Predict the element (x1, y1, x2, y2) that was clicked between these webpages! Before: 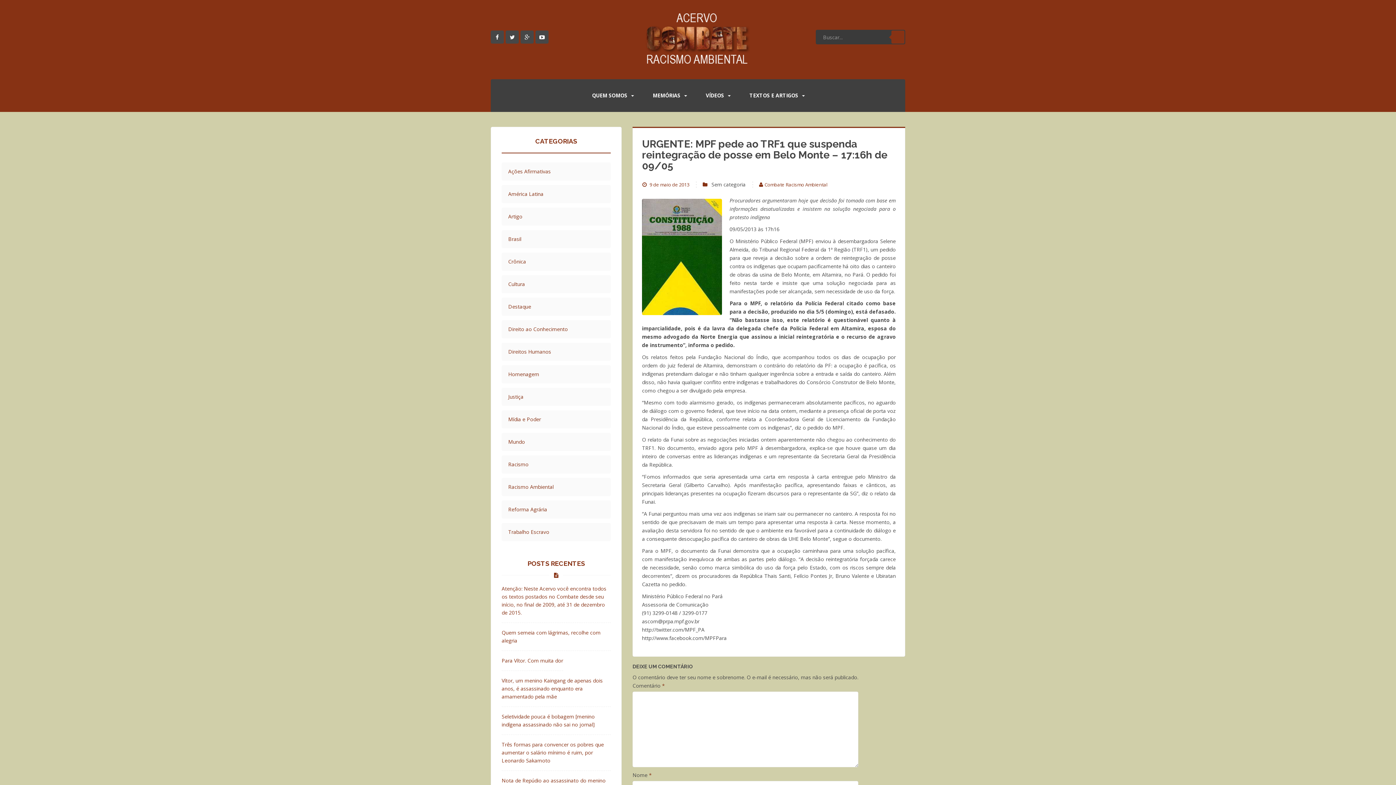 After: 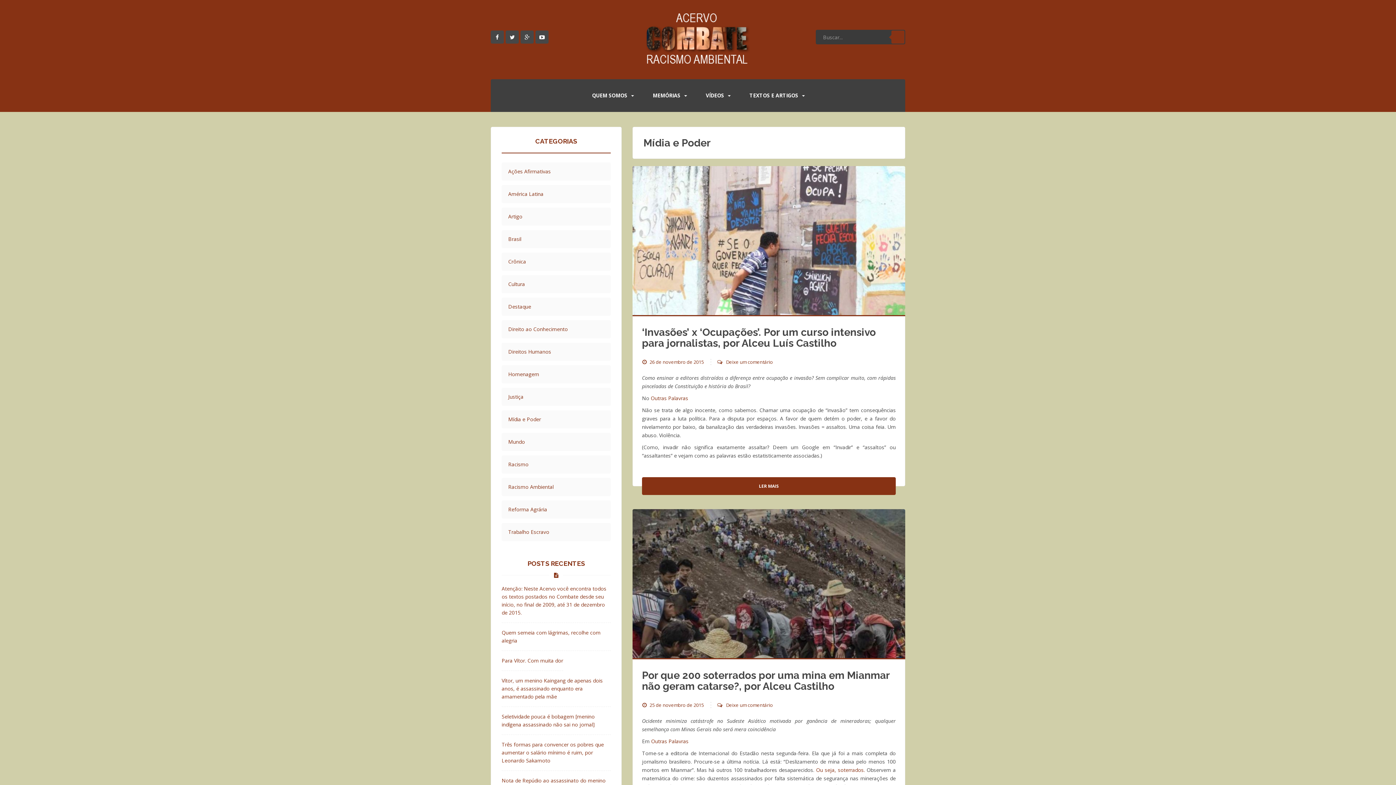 Action: label: Mídia e Poder bbox: (508, 415, 580, 423)